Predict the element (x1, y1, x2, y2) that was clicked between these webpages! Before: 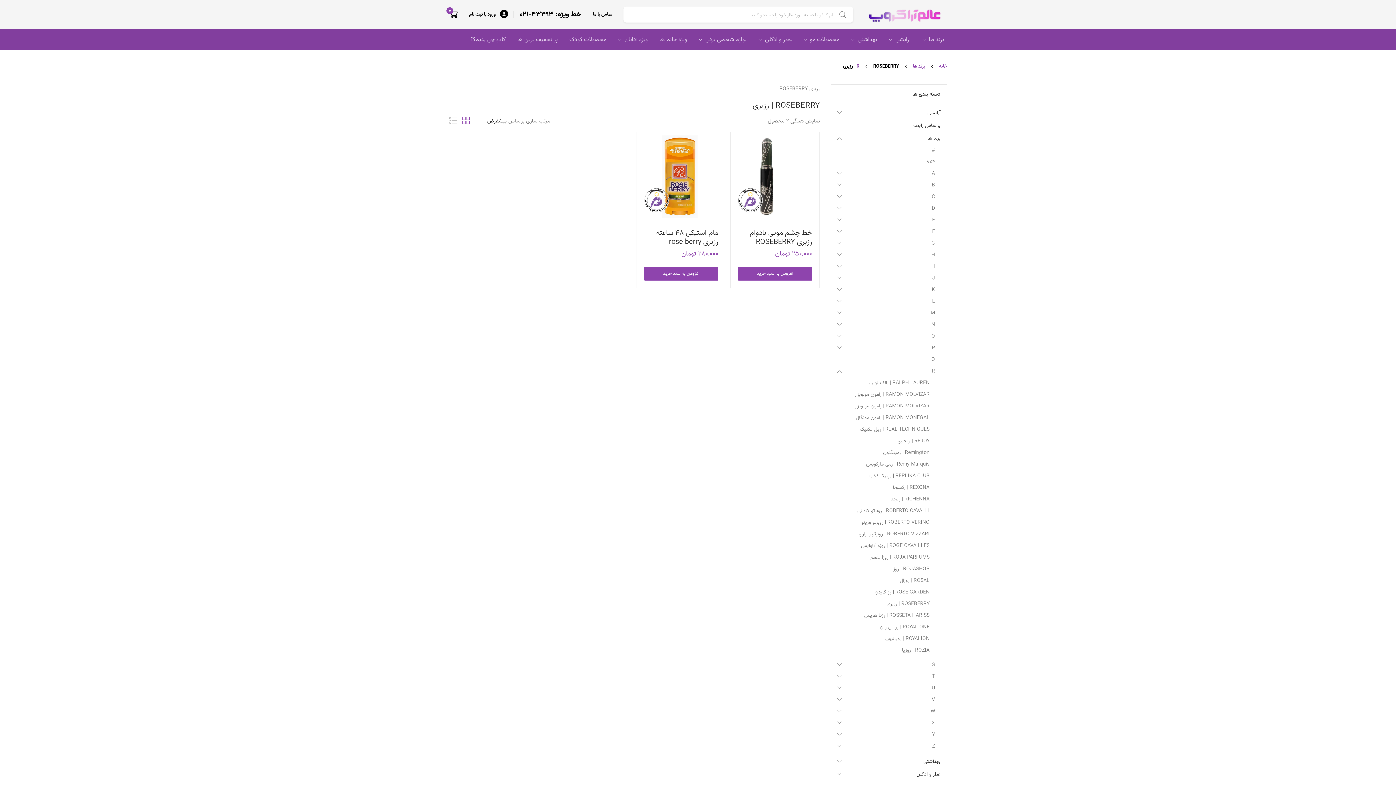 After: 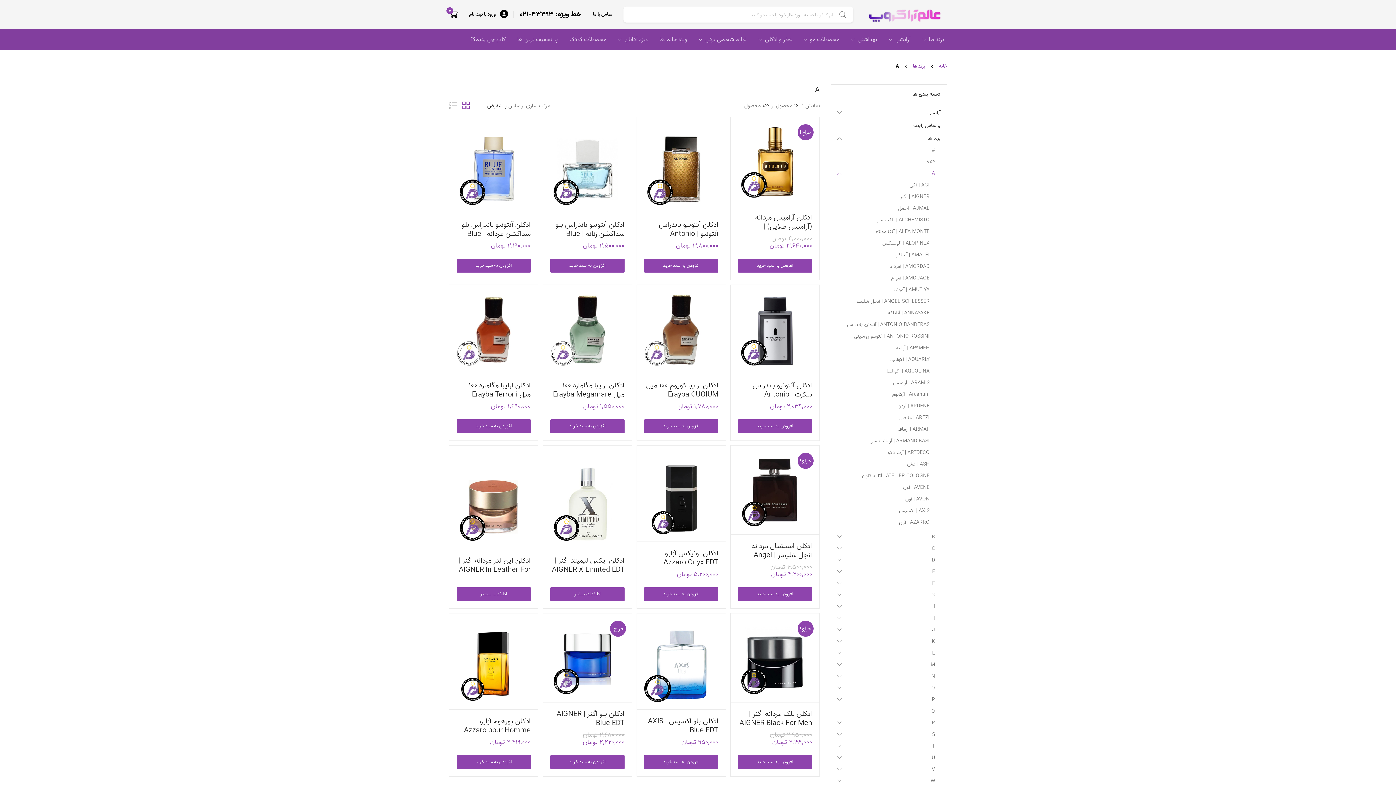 Action: label: A bbox: (841, 168, 935, 179)